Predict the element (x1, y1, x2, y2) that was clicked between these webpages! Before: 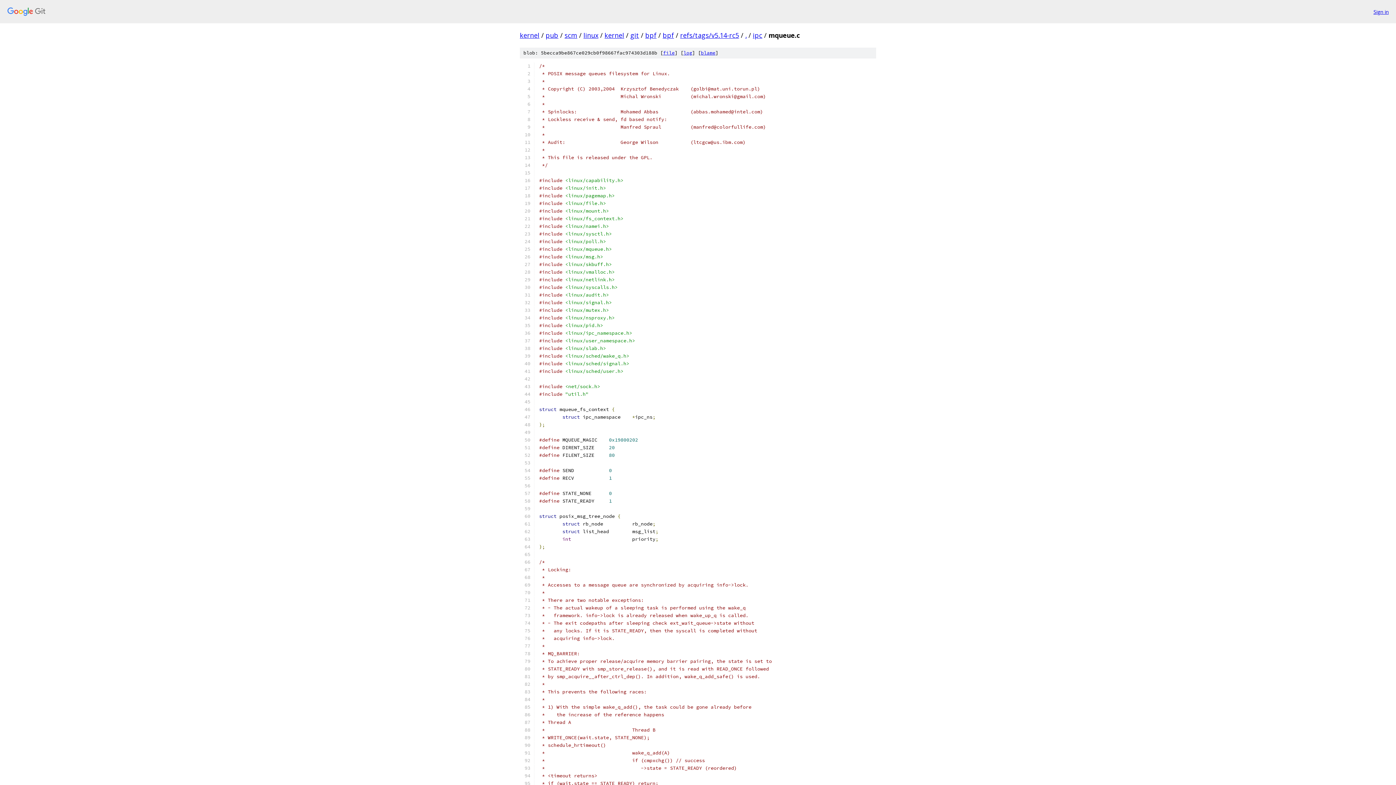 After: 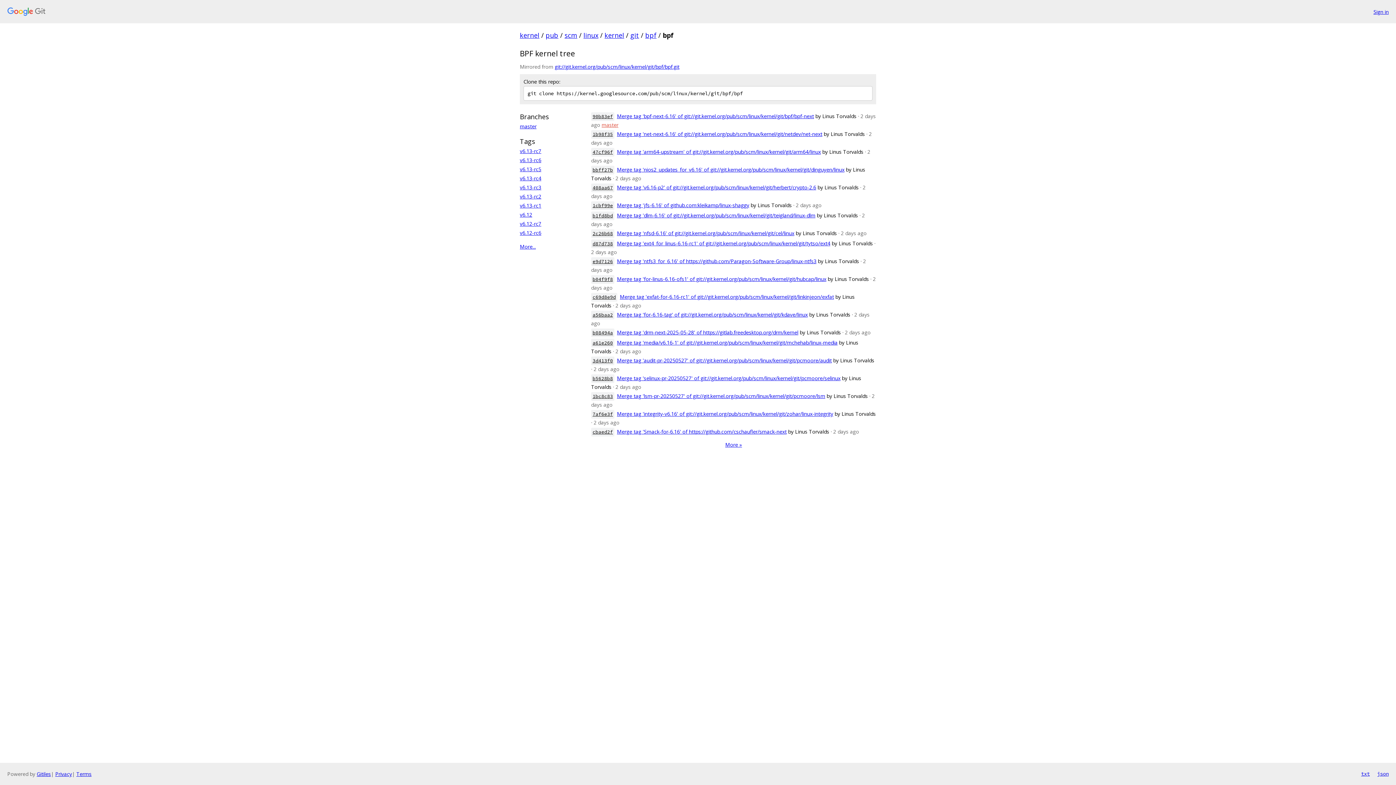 Action: bbox: (662, 30, 674, 39) label: bpf